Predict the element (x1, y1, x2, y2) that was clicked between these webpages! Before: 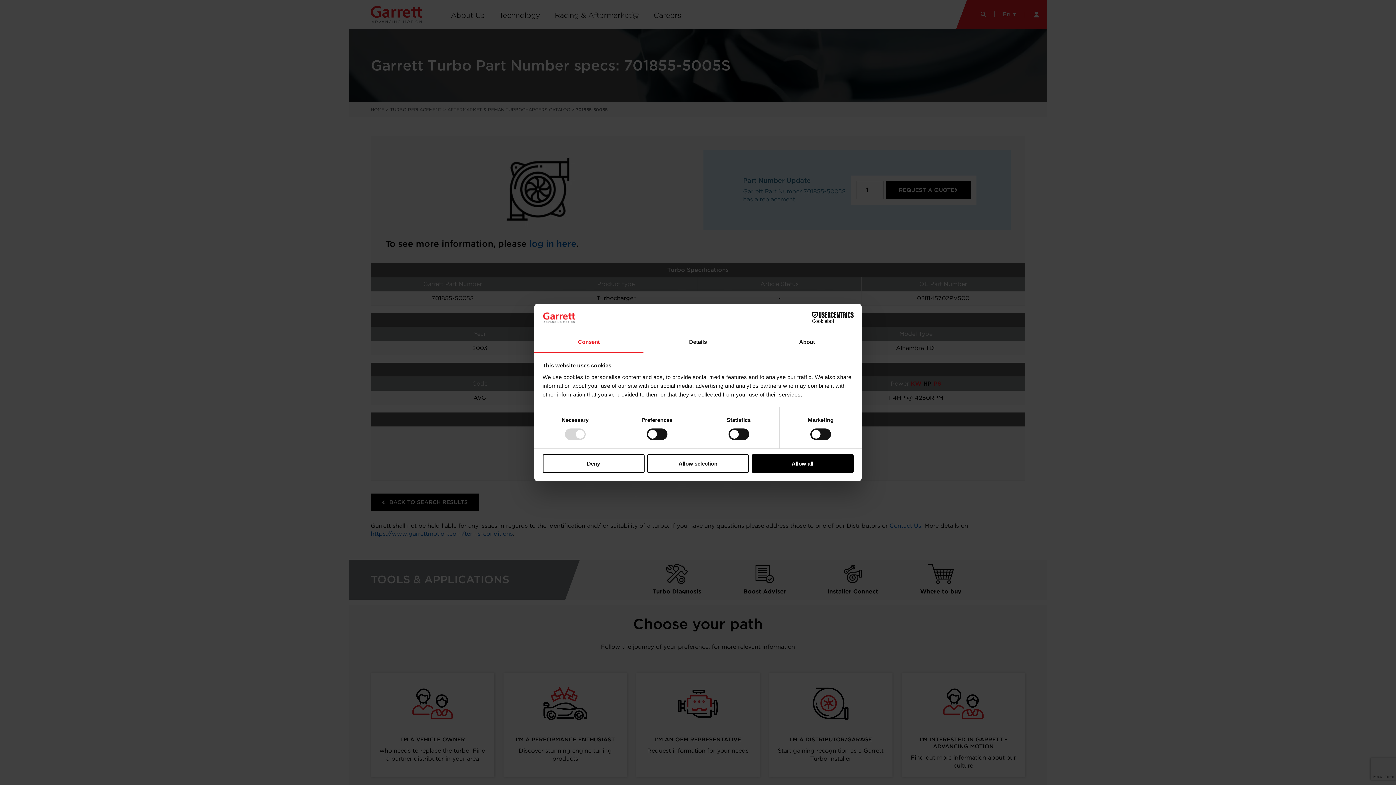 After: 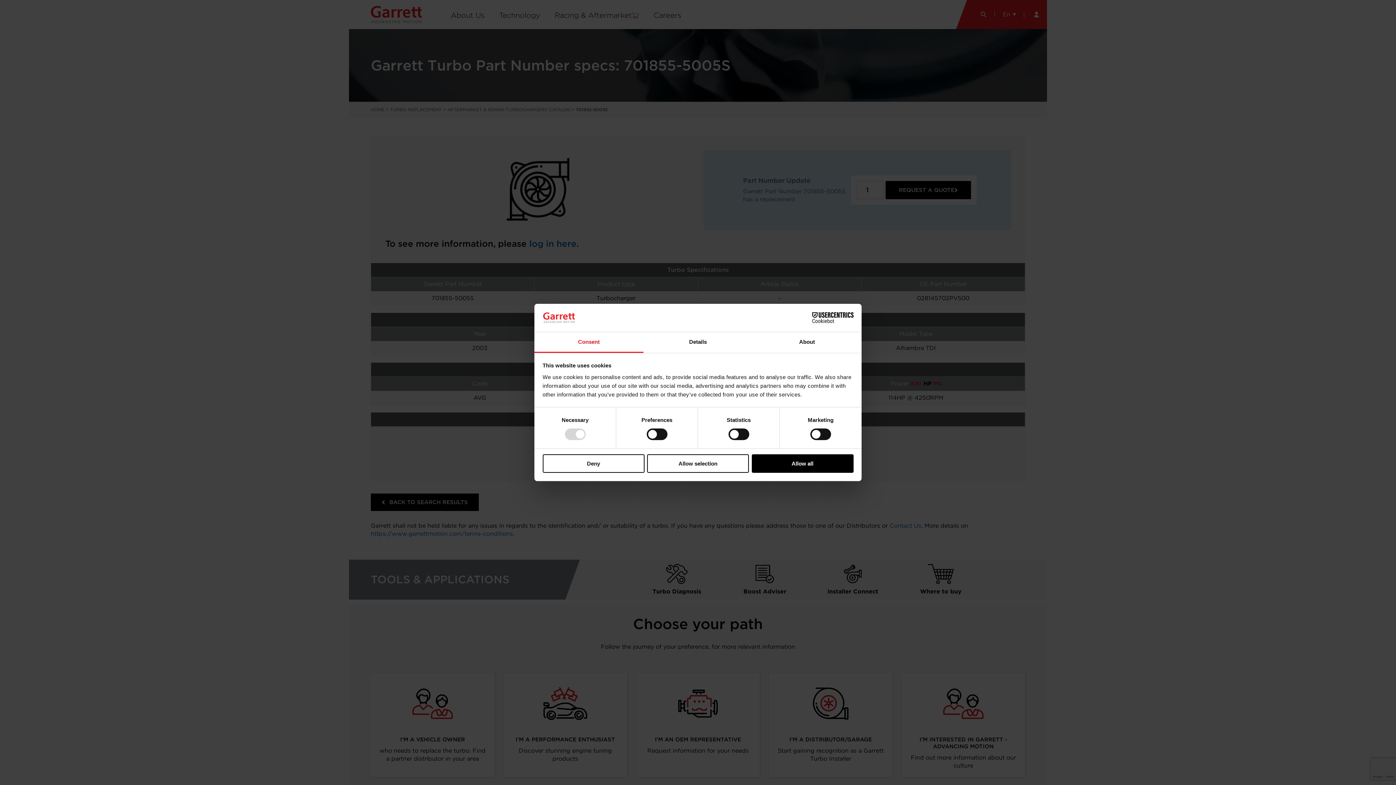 Action: bbox: (534, 332, 643, 353) label: Consent